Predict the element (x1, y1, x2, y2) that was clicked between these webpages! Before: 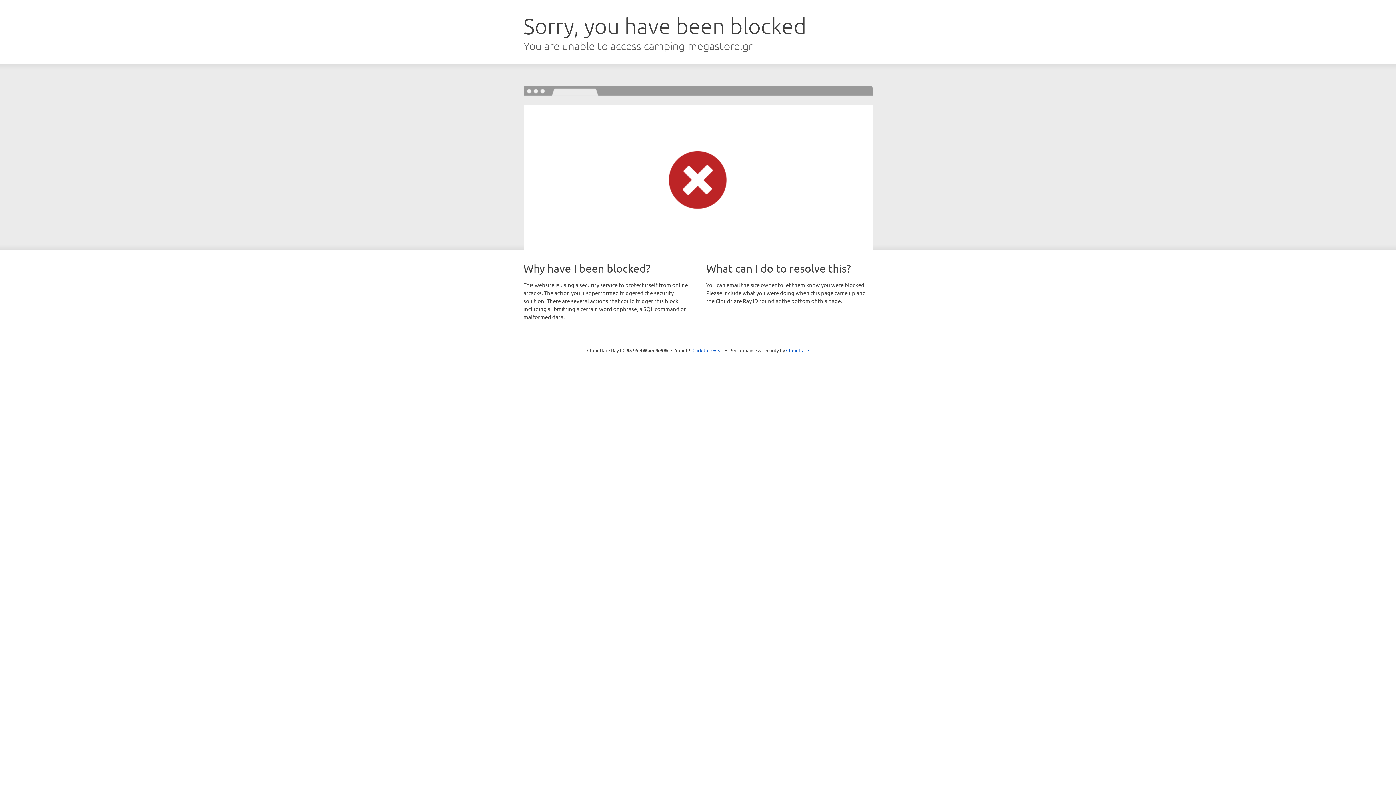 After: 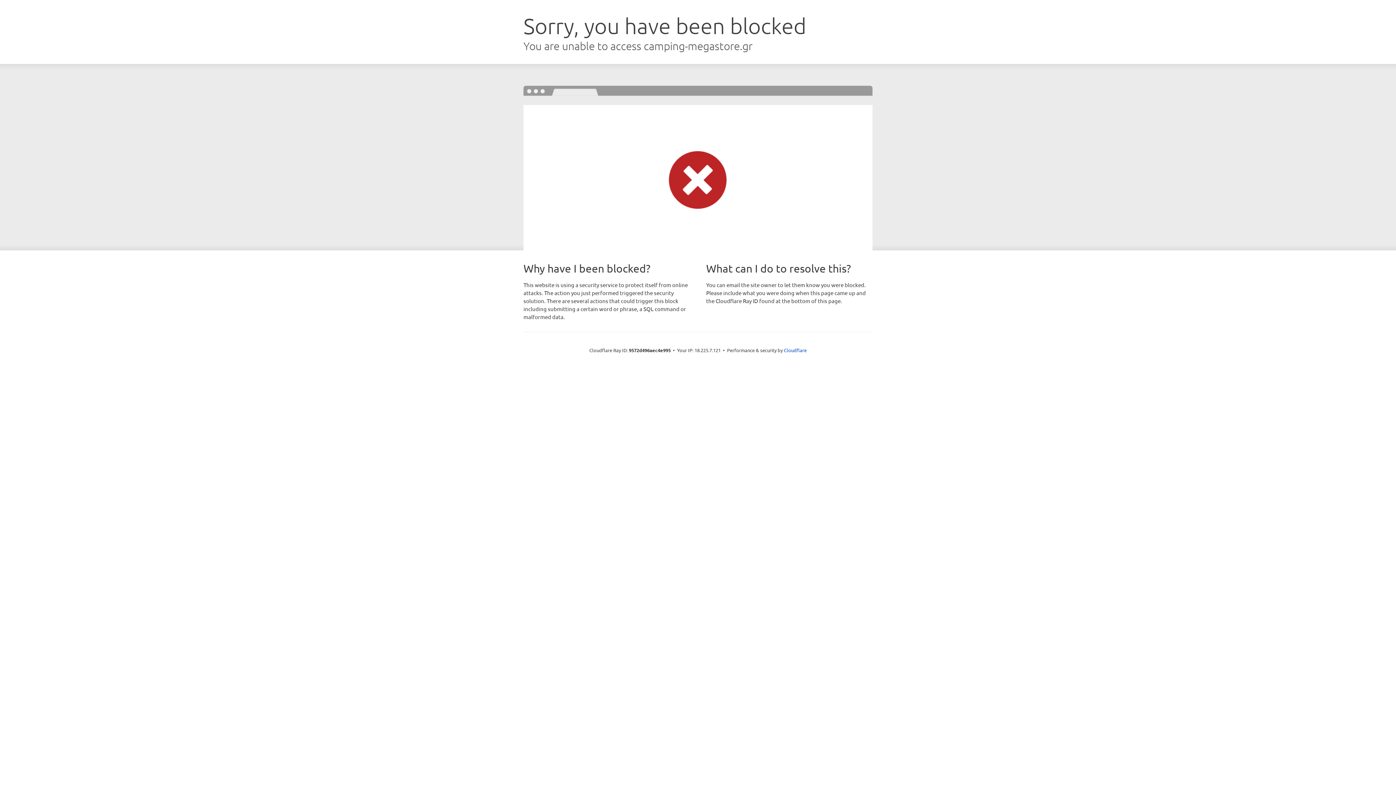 Action: bbox: (692, 346, 723, 353) label: Click to reveal